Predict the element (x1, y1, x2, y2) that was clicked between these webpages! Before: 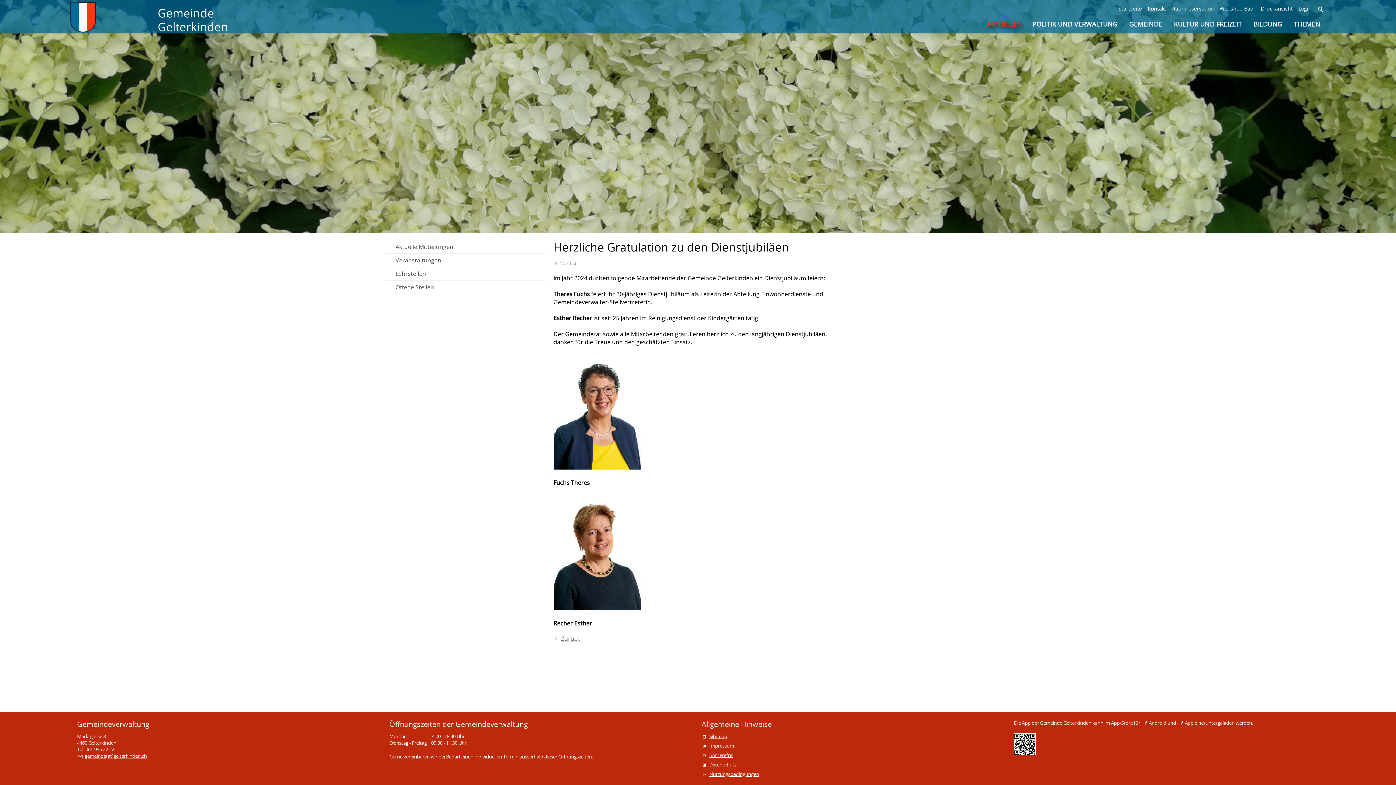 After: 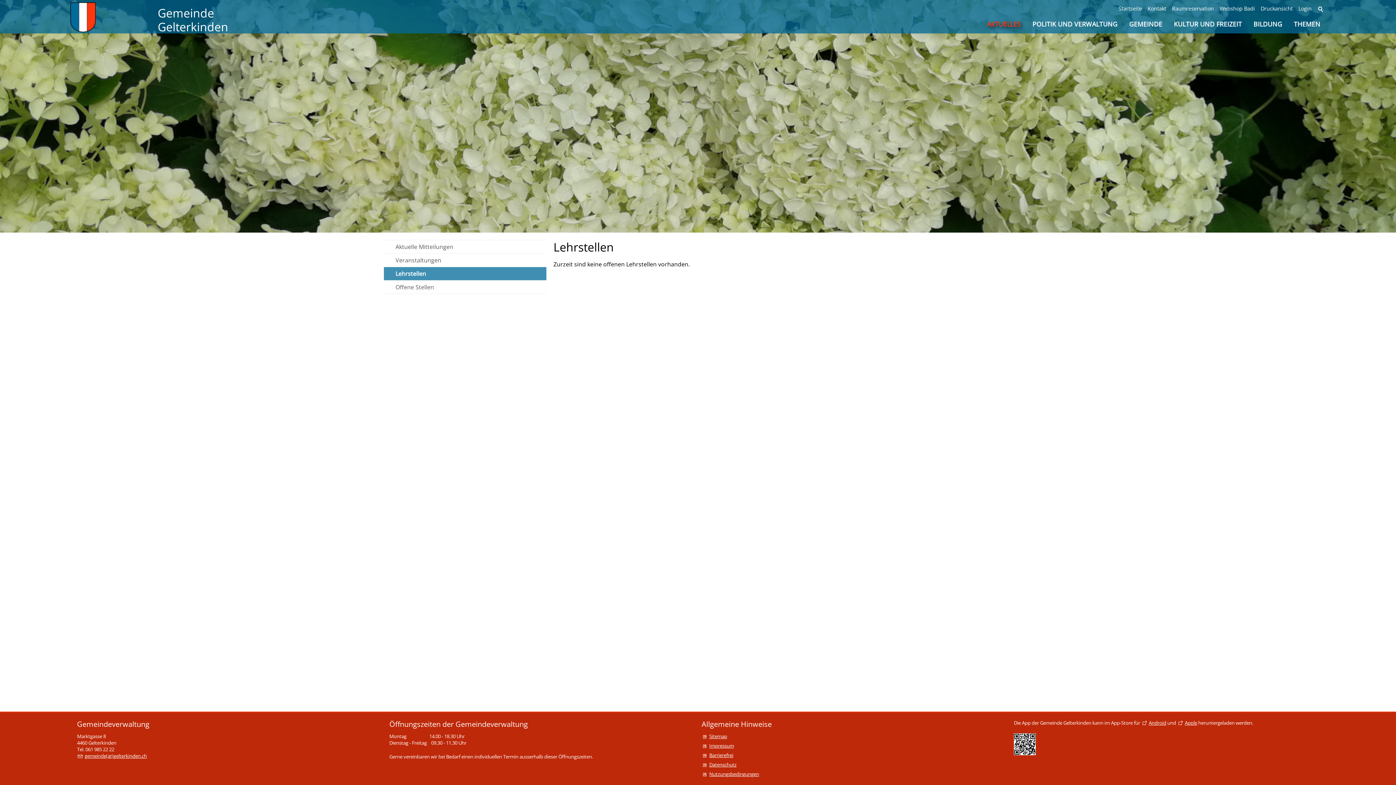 Action: label: Lehrstellen bbox: (384, 267, 546, 280)